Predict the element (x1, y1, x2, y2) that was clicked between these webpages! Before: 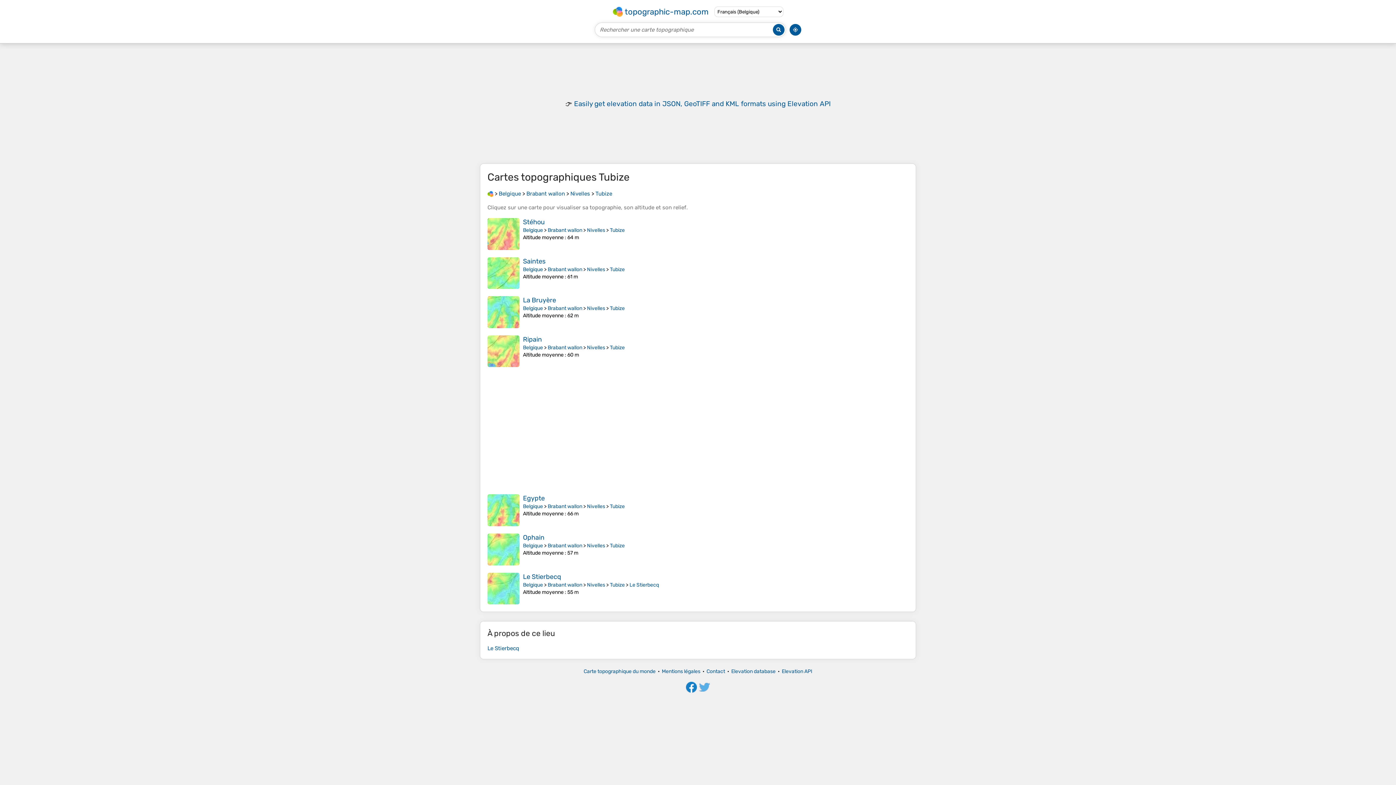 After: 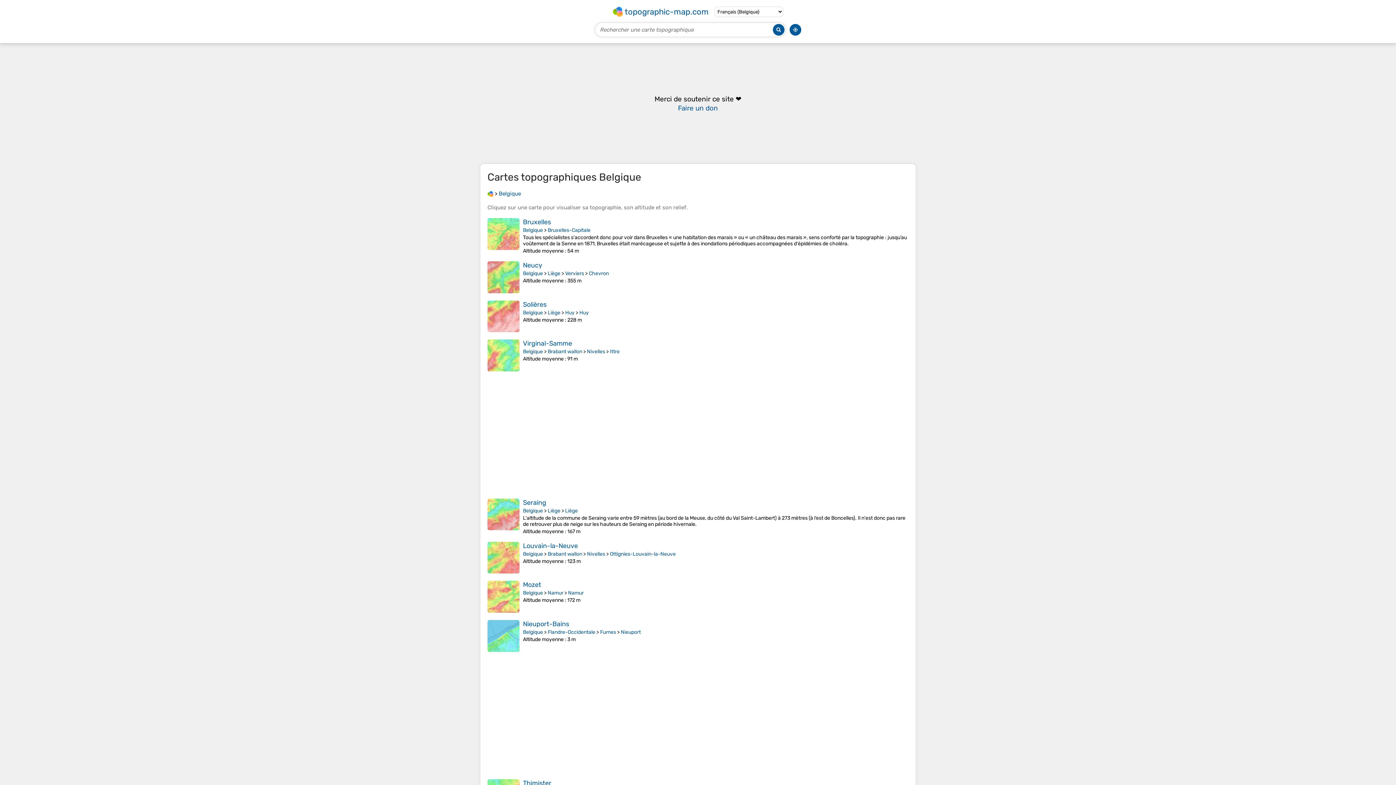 Action: label: Belgique bbox: (523, 227, 543, 233)